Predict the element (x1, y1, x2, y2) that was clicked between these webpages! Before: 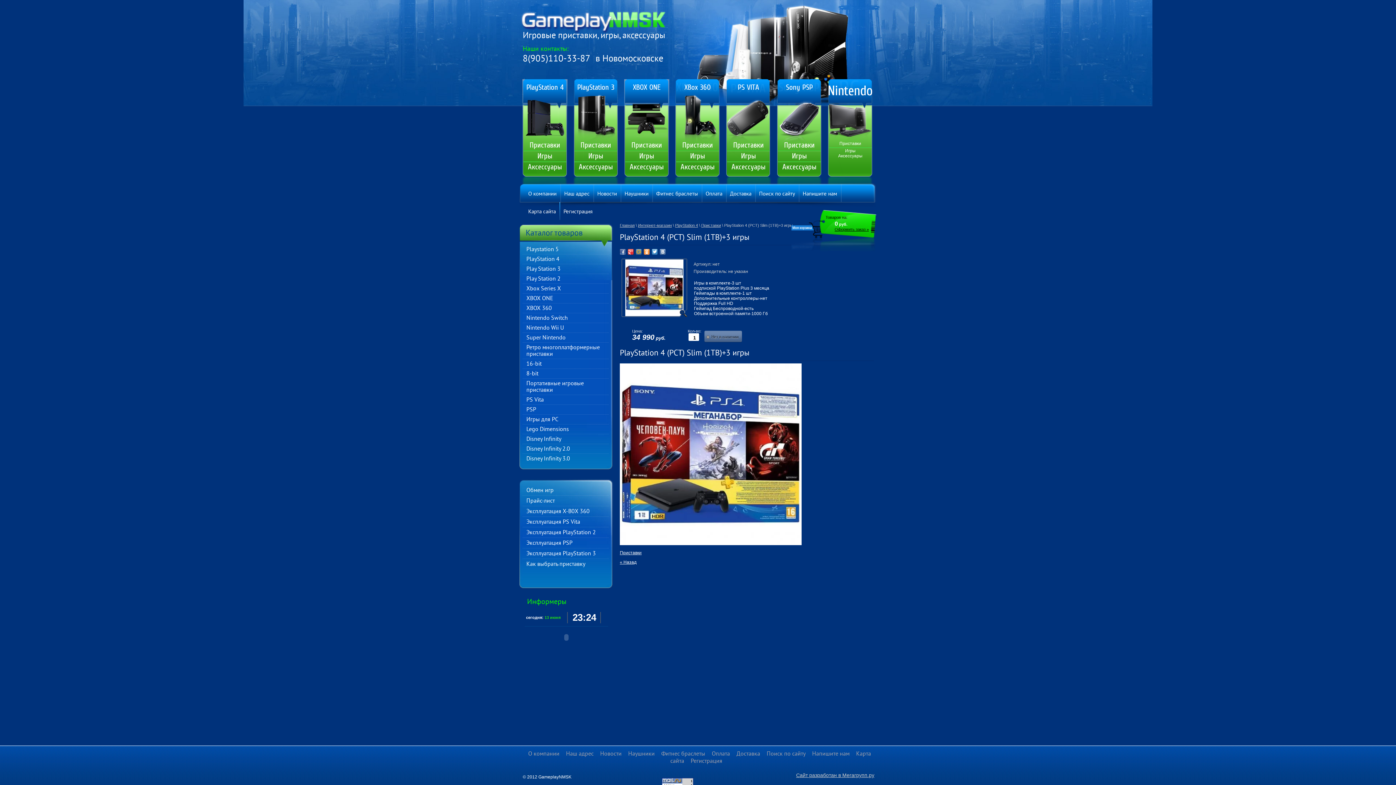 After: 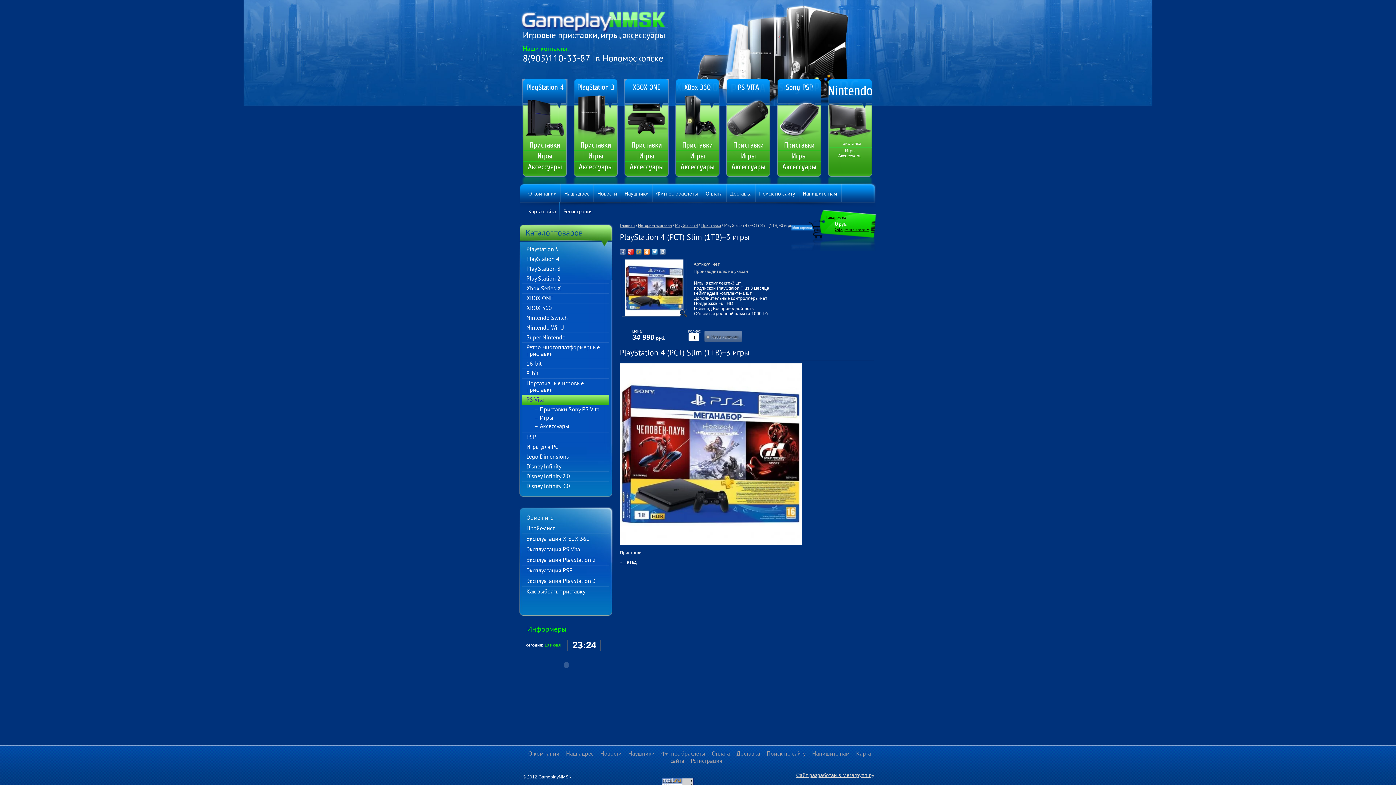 Action: bbox: (522, 394, 609, 405) label: PS Vita